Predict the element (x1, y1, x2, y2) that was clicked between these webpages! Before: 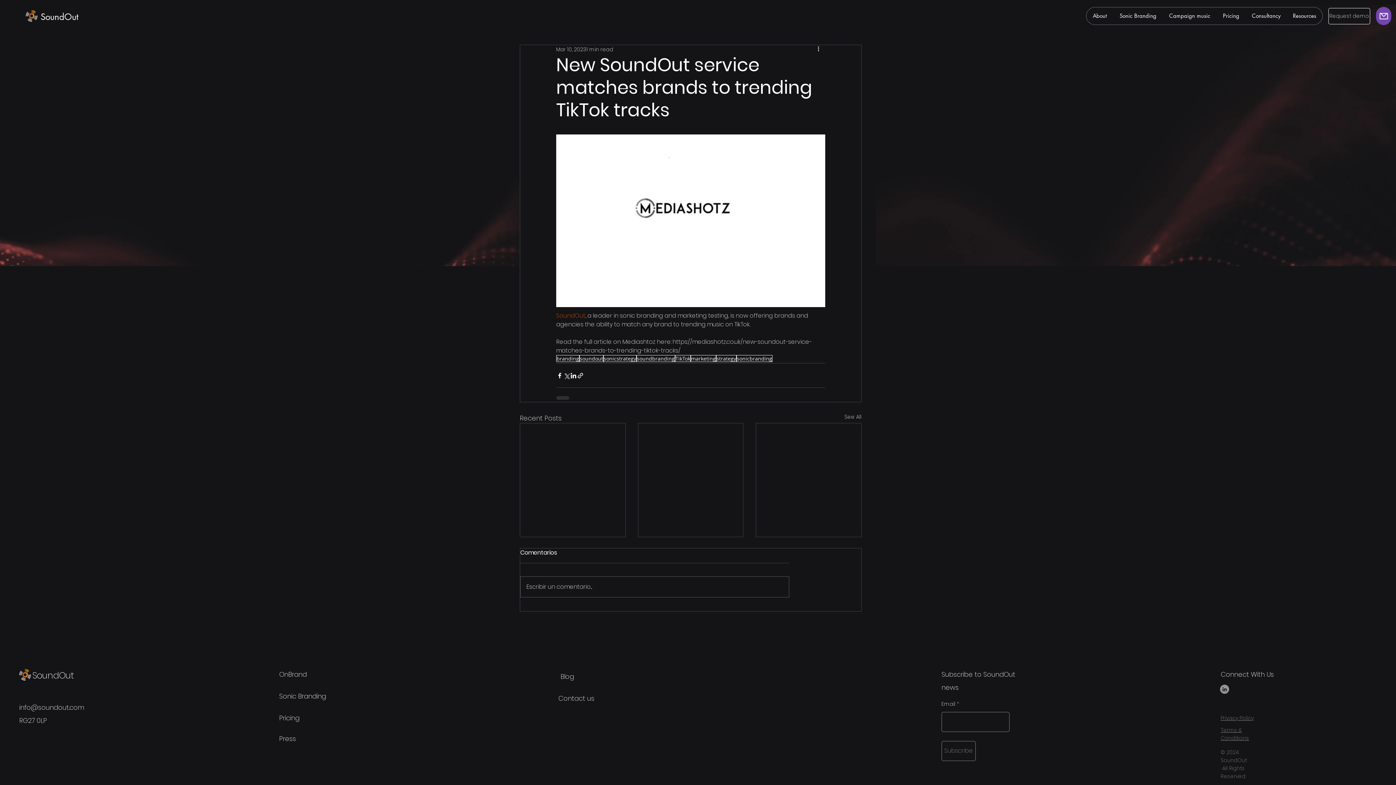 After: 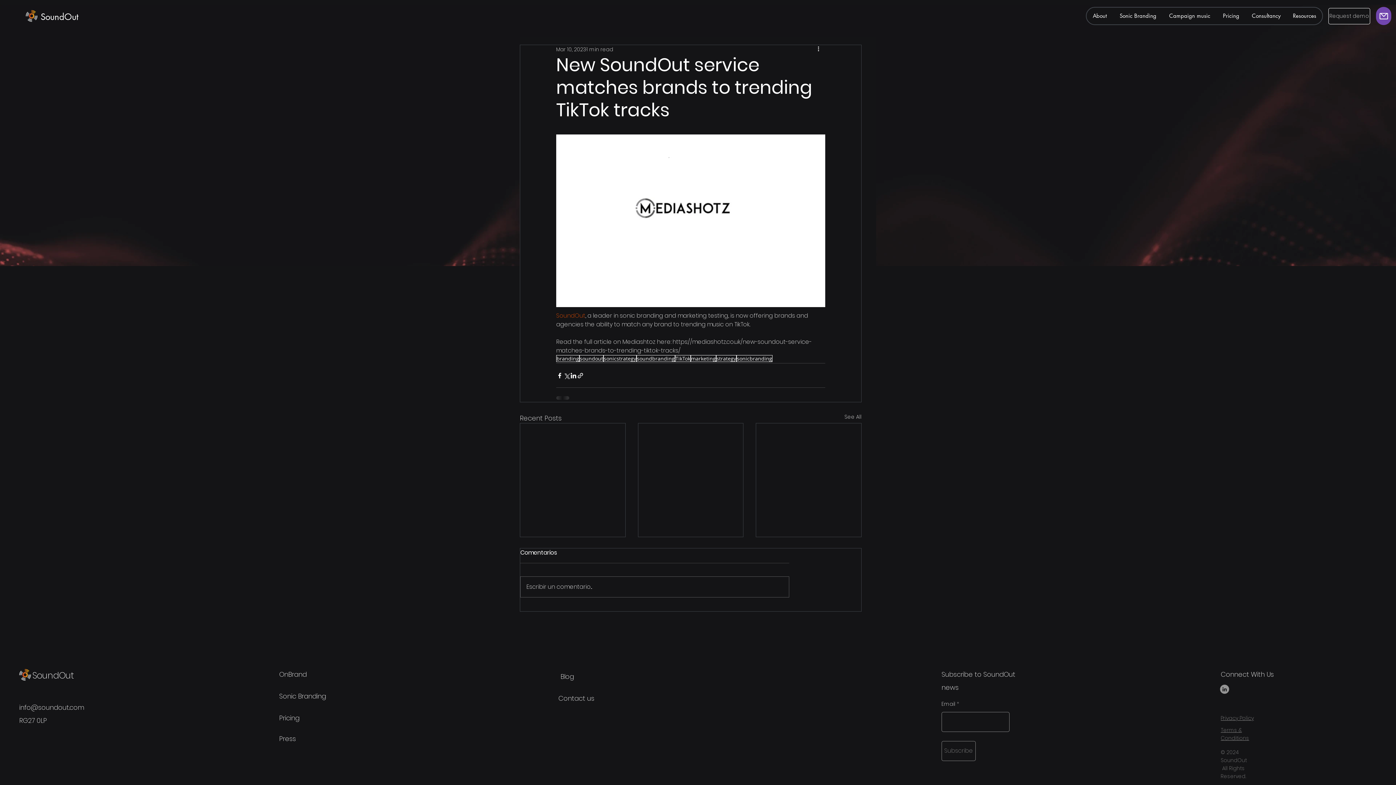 Action: label: LinkedIn bbox: (1220, 685, 1229, 694)